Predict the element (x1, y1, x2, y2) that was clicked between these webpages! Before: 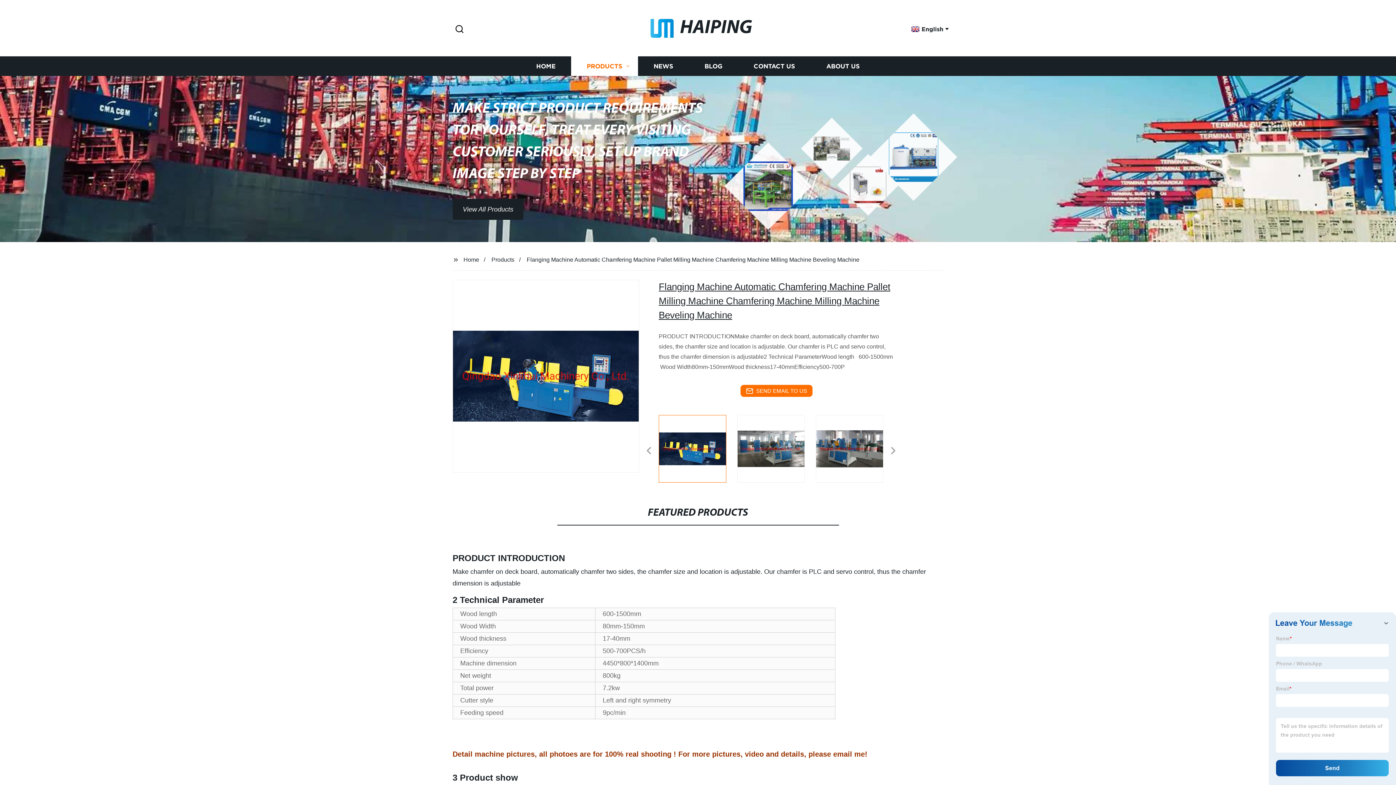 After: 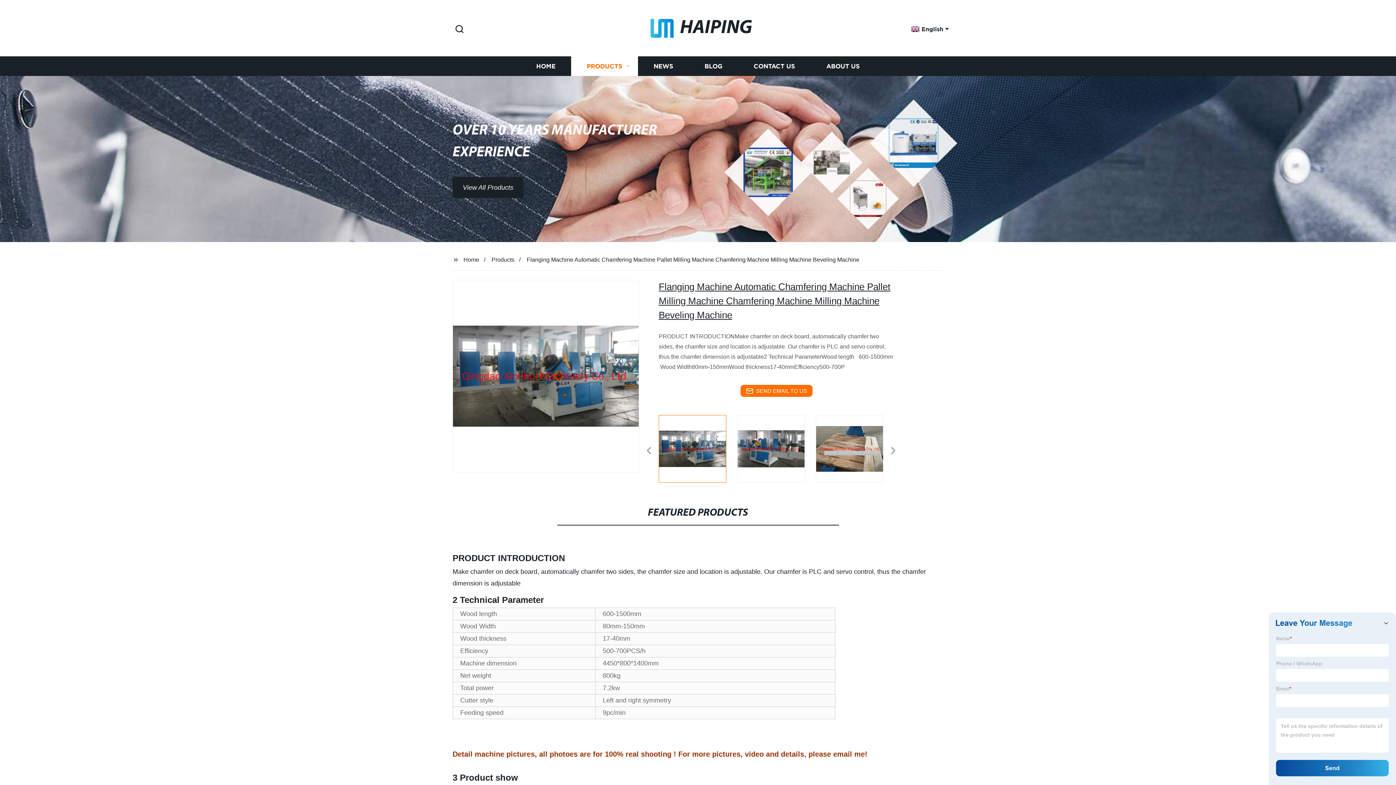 Action: bbox: (634, 379, 639, 380)